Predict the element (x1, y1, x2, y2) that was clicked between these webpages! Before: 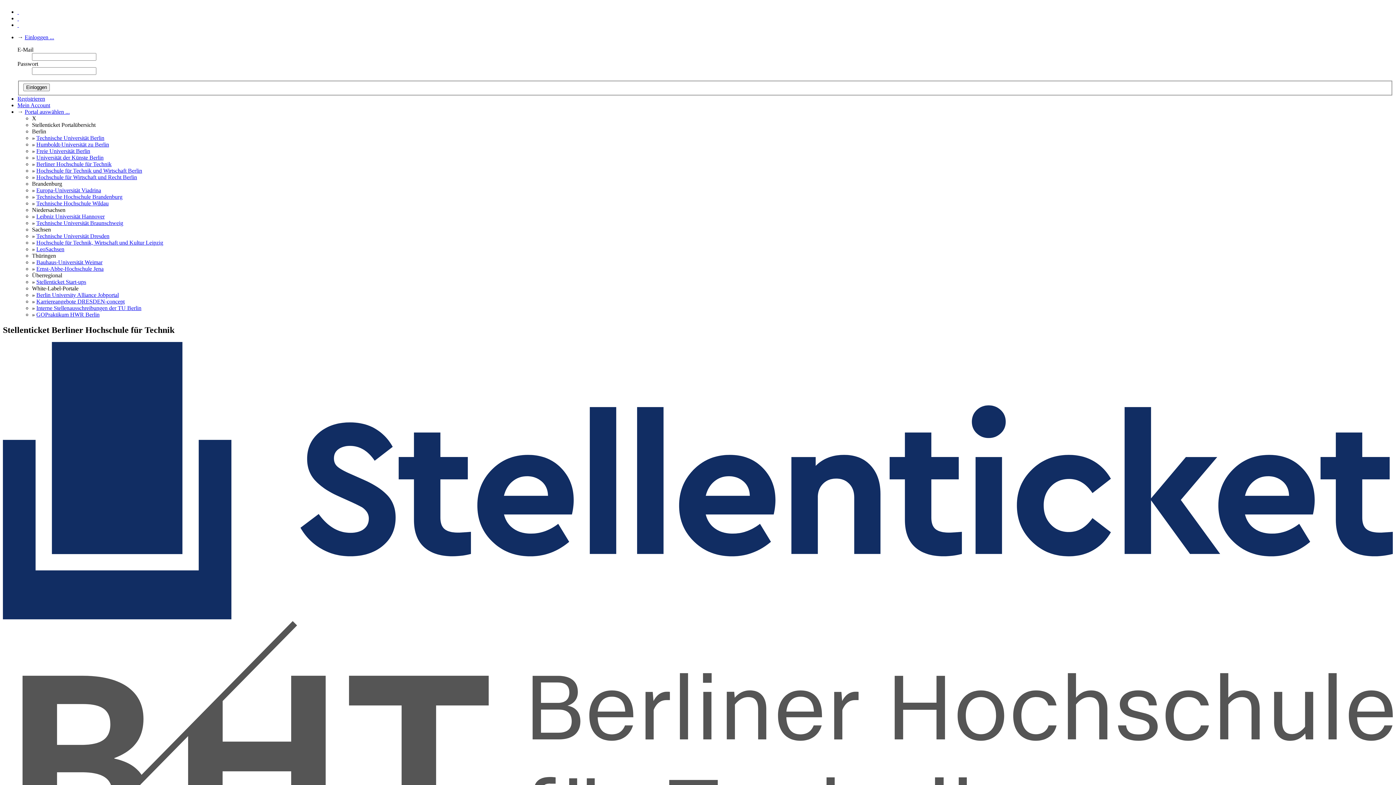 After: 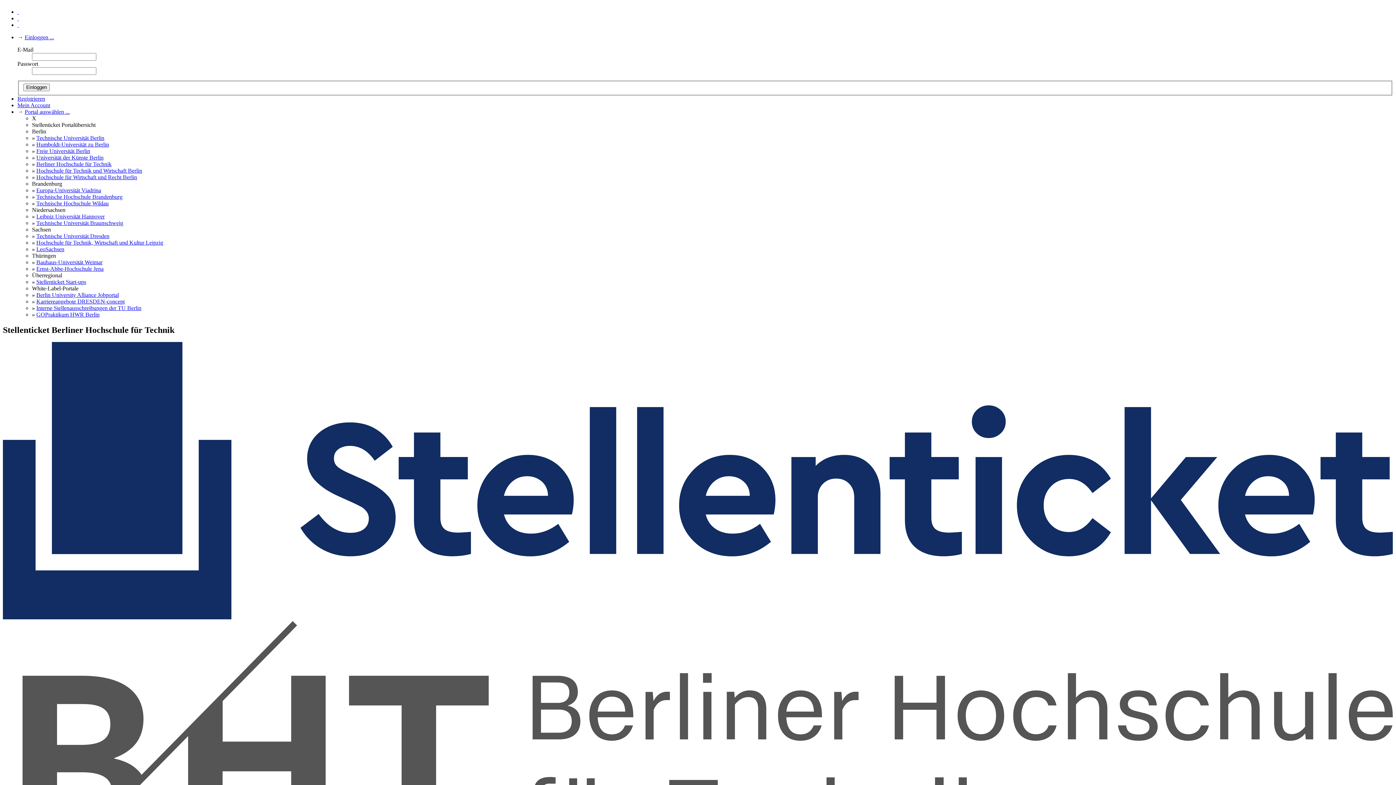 Action: label: Portal auswählen ... bbox: (24, 105, 69, 111)